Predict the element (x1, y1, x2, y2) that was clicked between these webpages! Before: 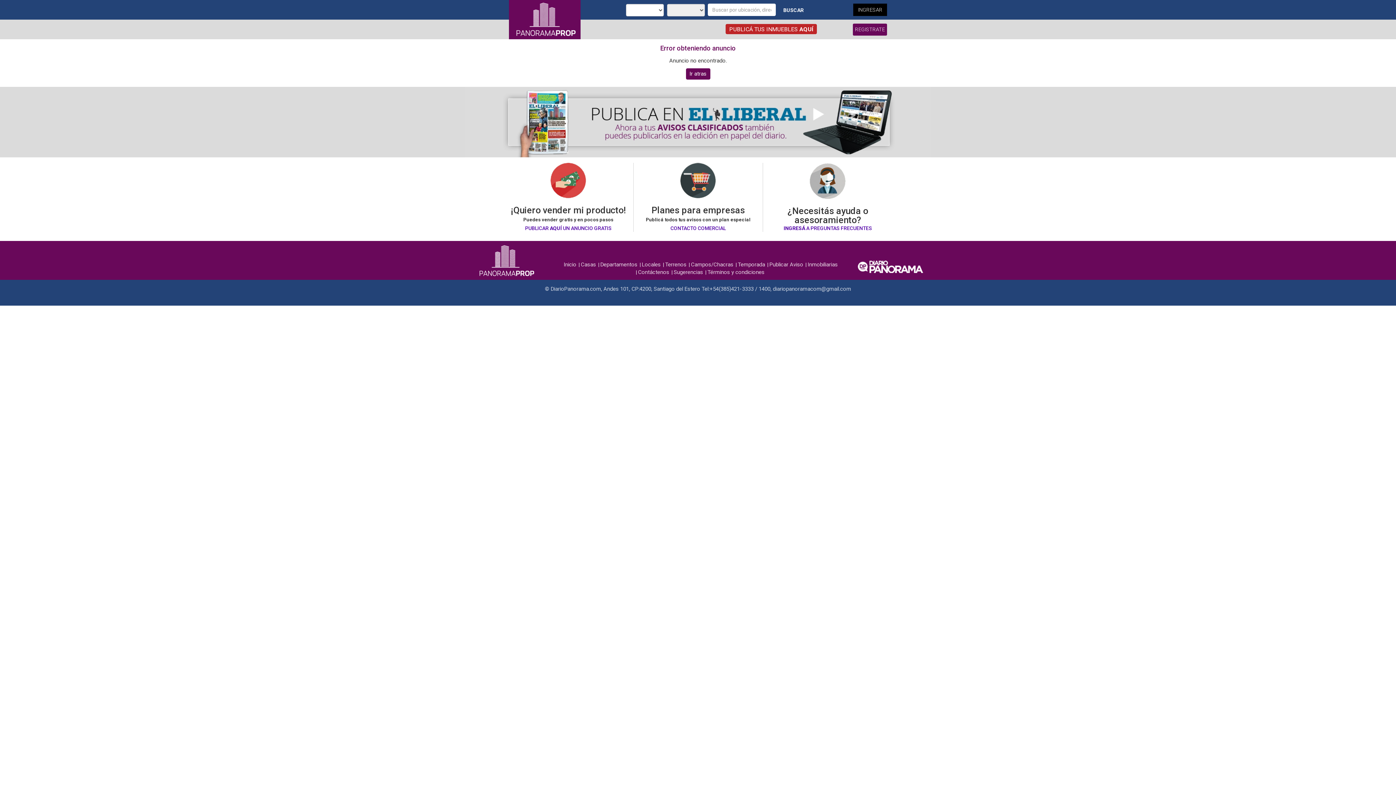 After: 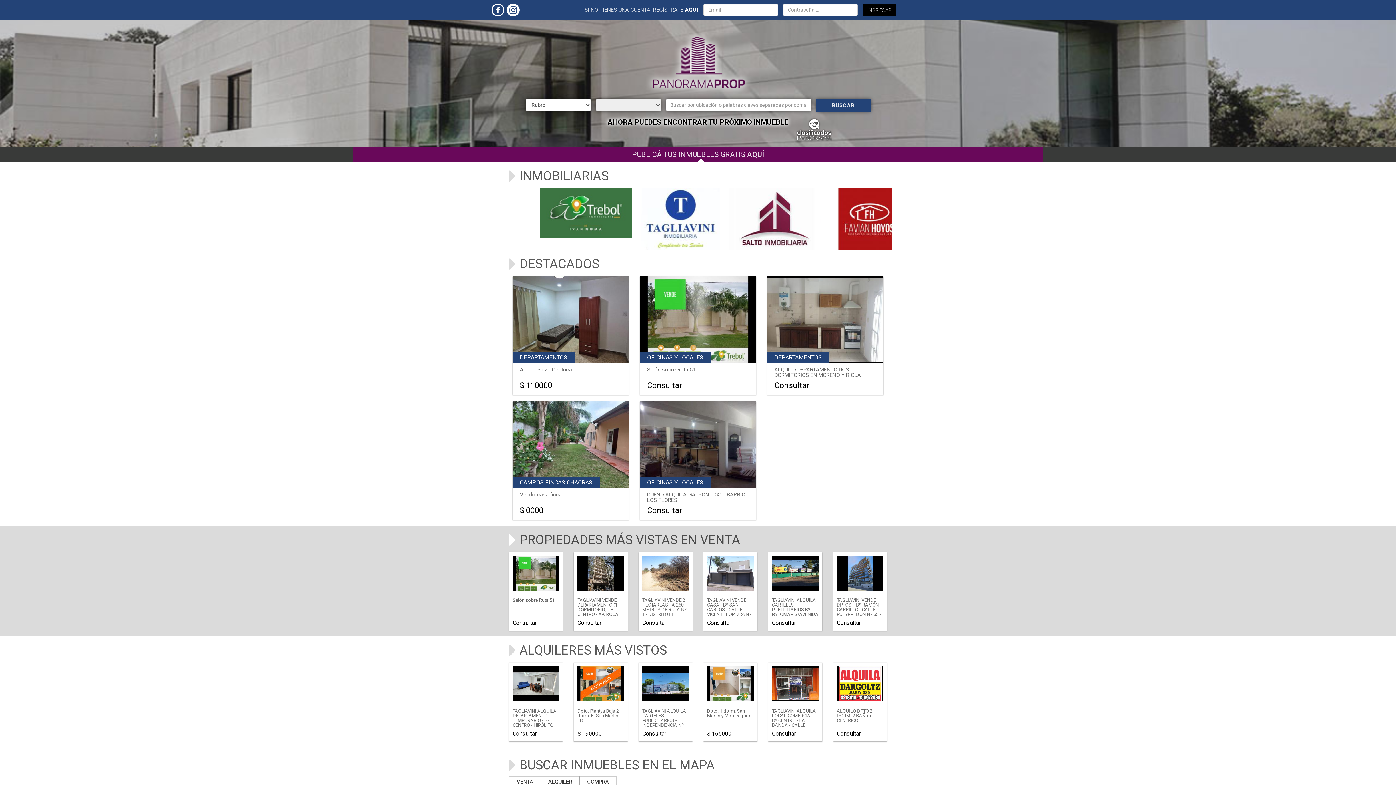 Action: label: Inicio bbox: (562, 261, 577, 268)